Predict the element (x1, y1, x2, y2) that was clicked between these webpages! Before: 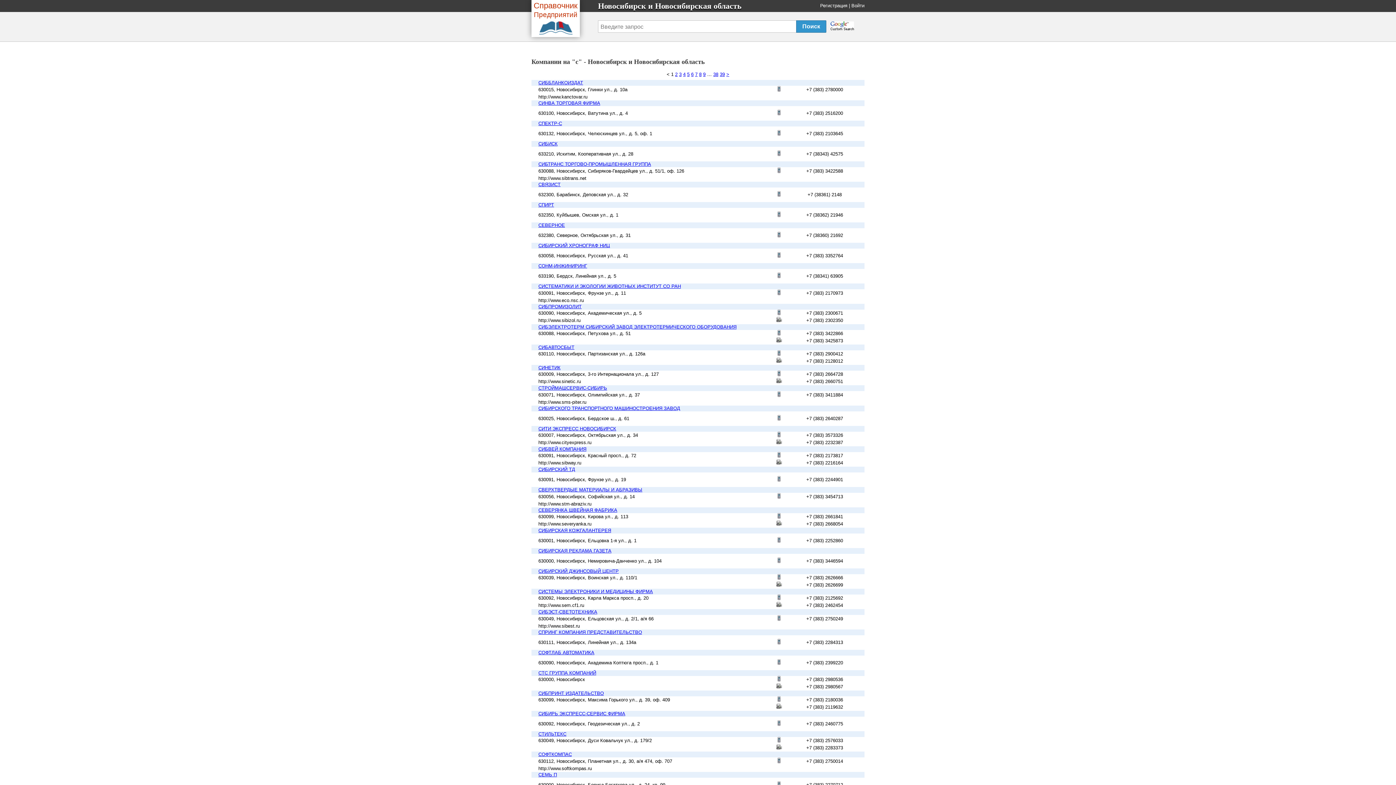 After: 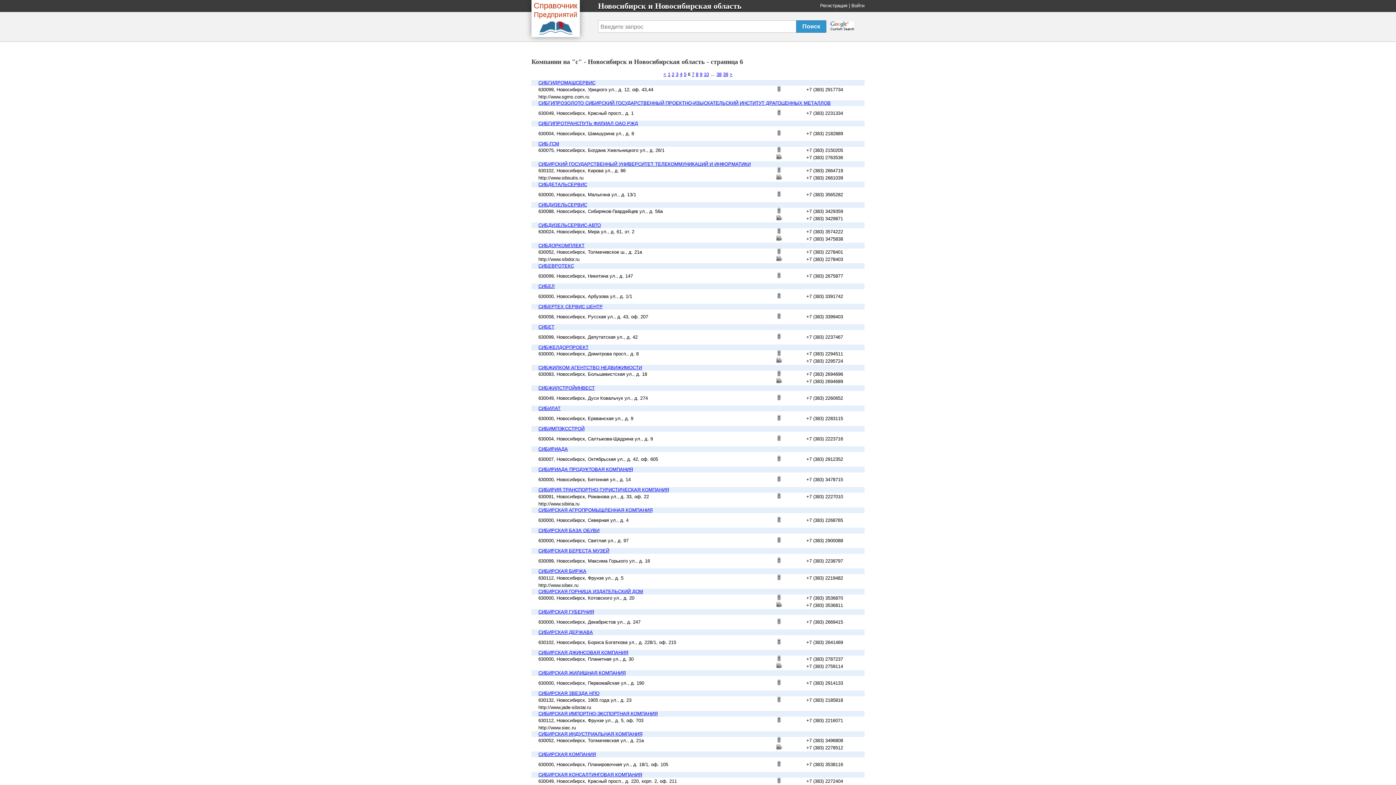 Action: bbox: (691, 71, 693, 77) label: 6